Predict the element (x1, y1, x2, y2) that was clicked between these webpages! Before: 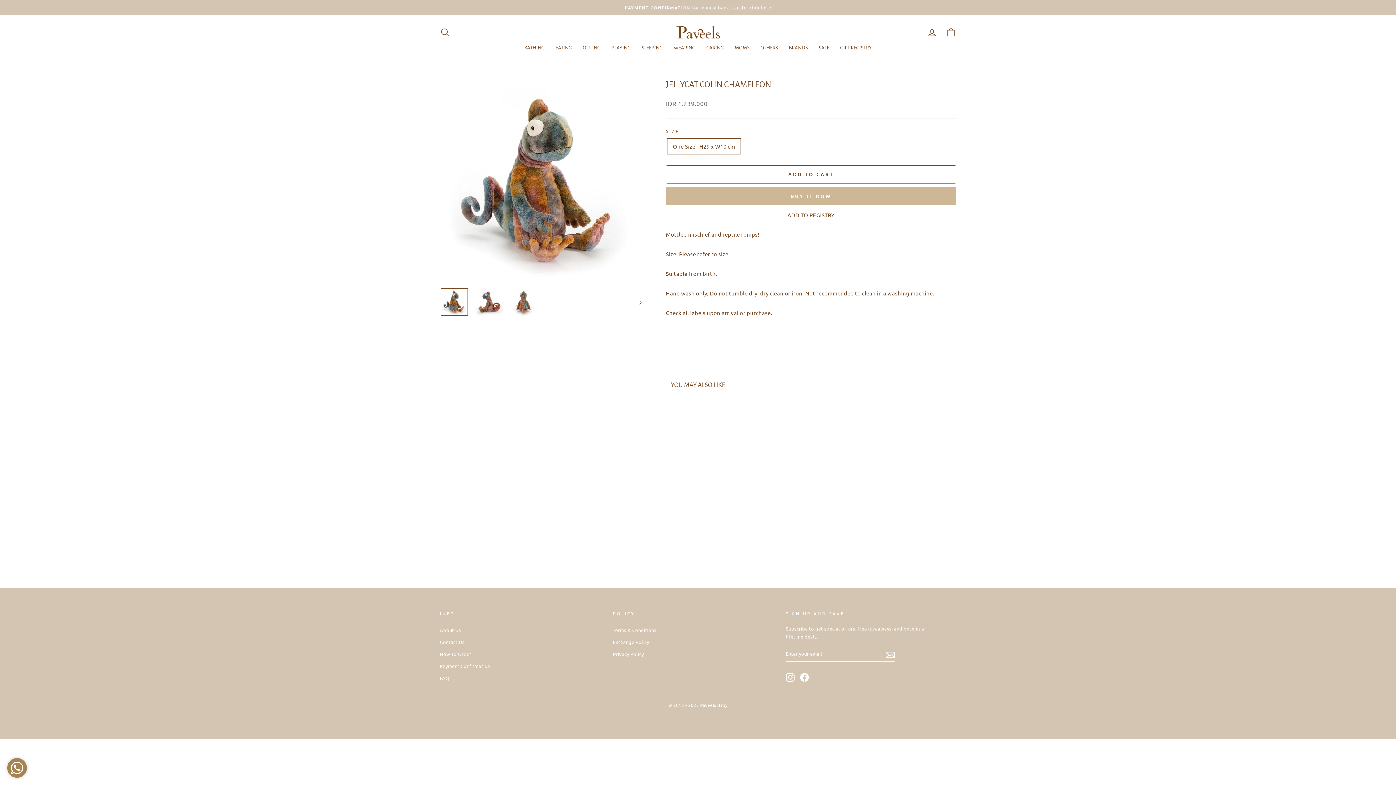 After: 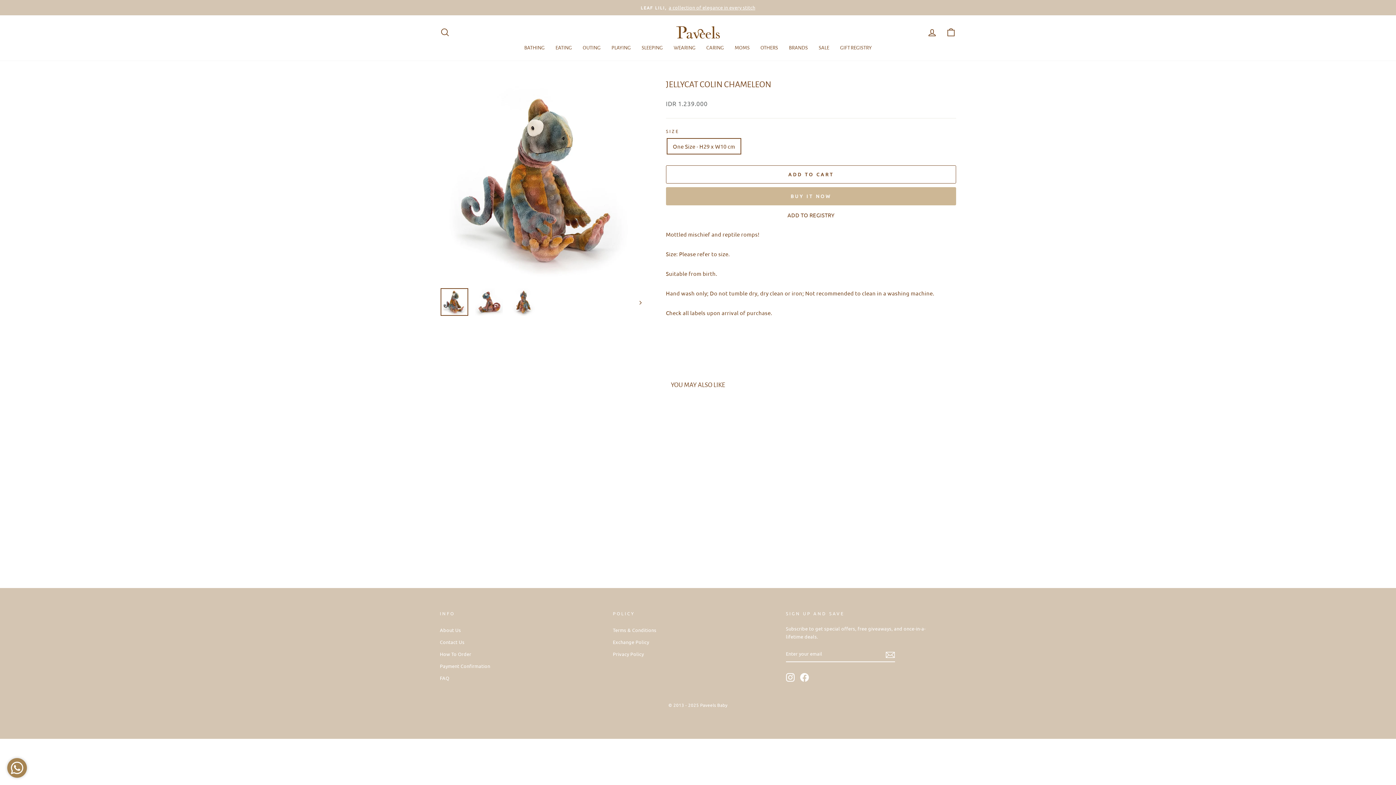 Action: label: Facebook bbox: (800, 673, 808, 682)